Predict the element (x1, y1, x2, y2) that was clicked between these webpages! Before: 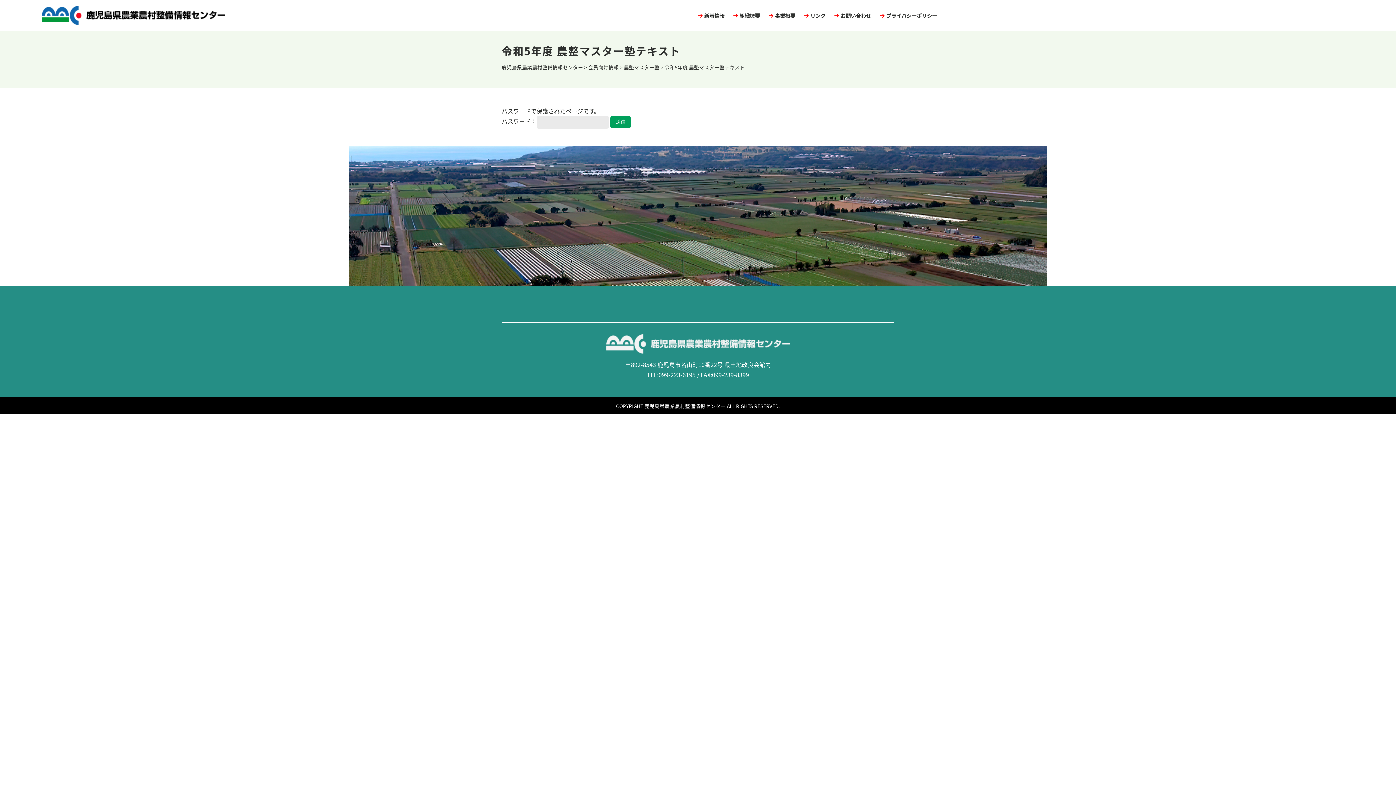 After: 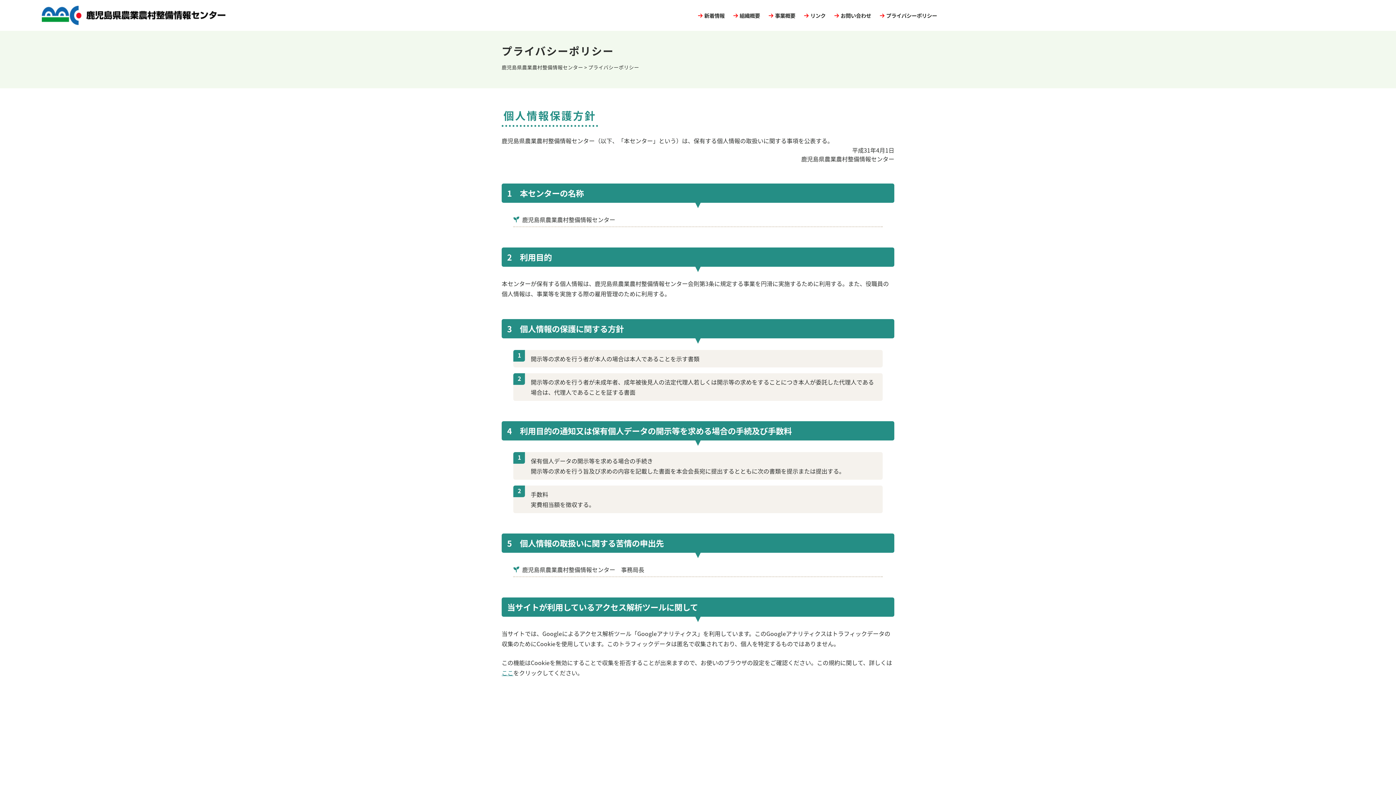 Action: bbox: (758, 310, 819, 318) label: プライバシーポリシー